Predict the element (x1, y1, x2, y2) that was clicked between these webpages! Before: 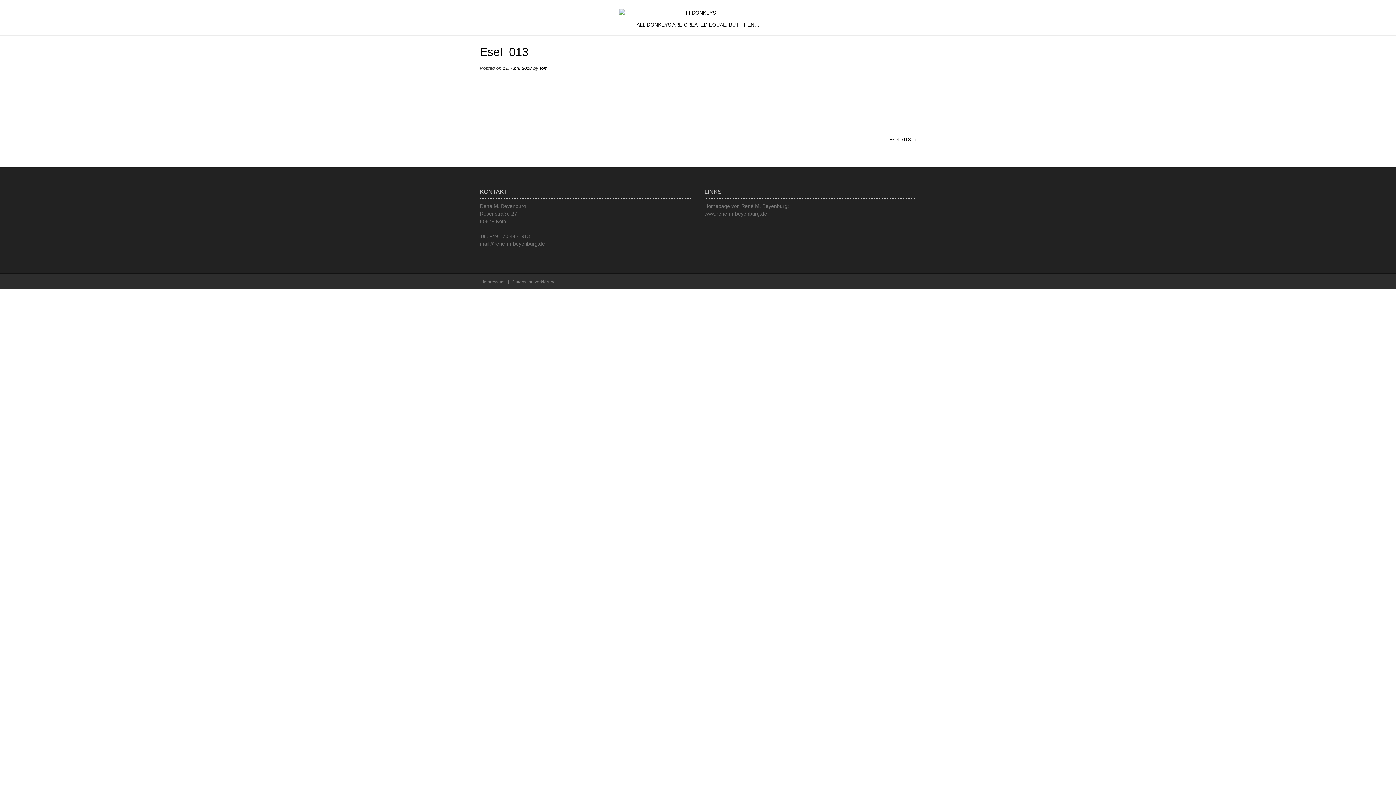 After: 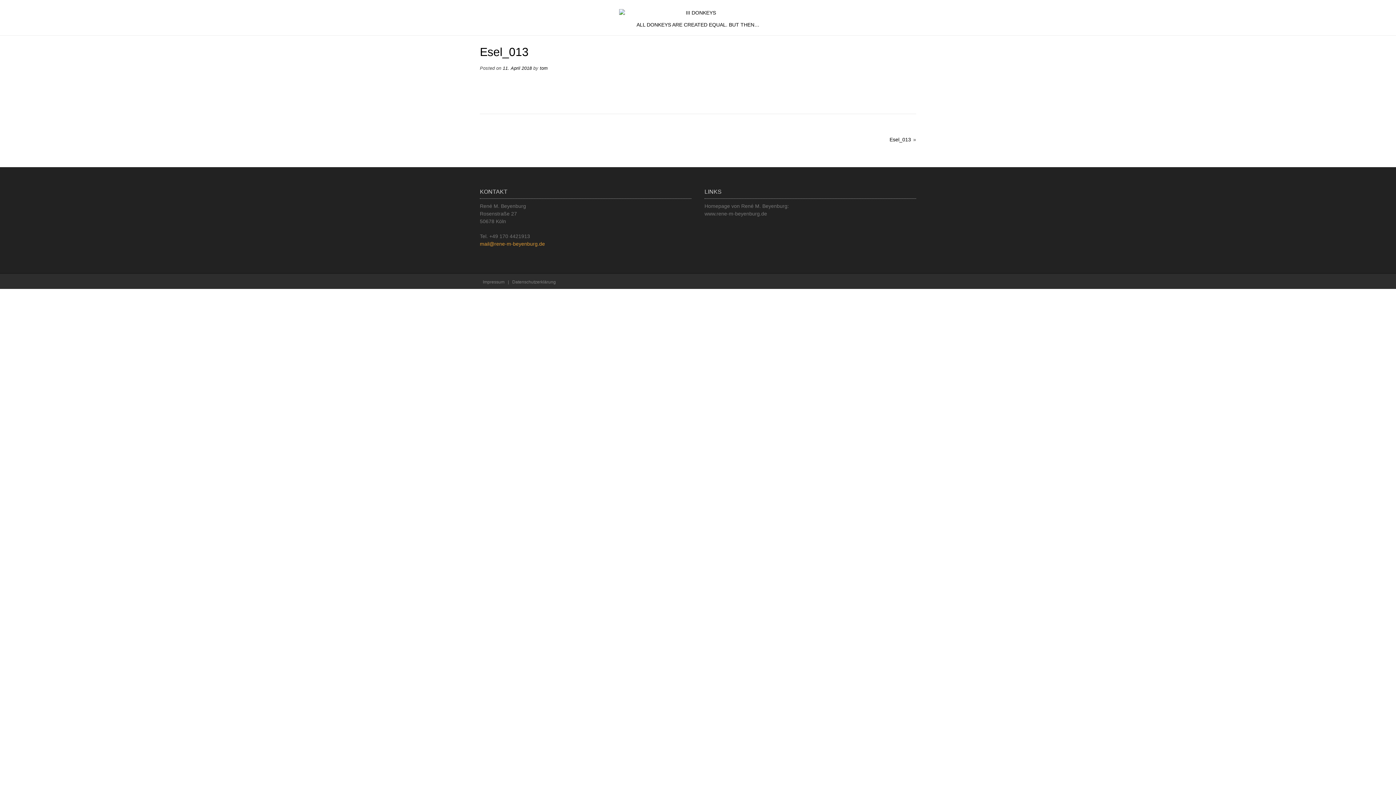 Action: label: mail@rene-m-beyenburg.de bbox: (480, 241, 545, 246)